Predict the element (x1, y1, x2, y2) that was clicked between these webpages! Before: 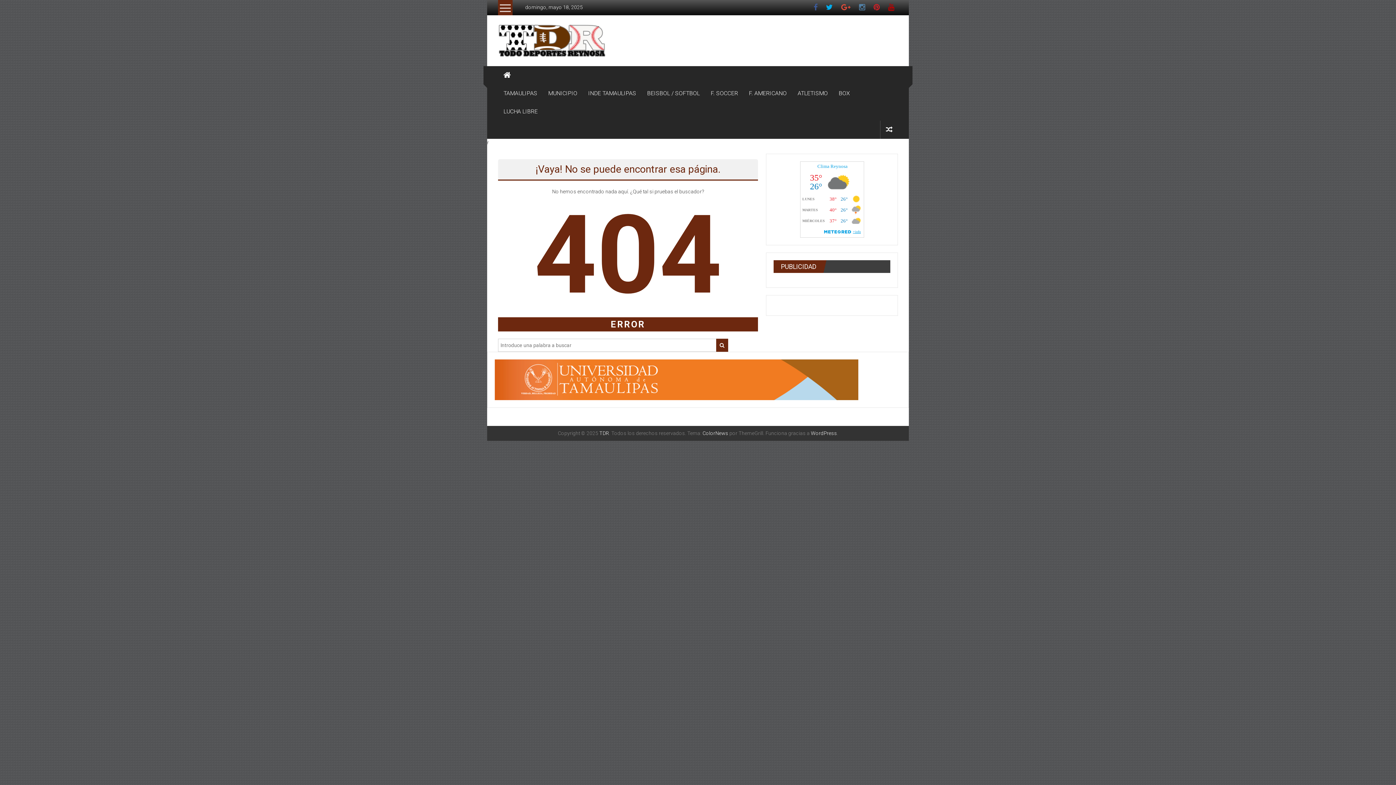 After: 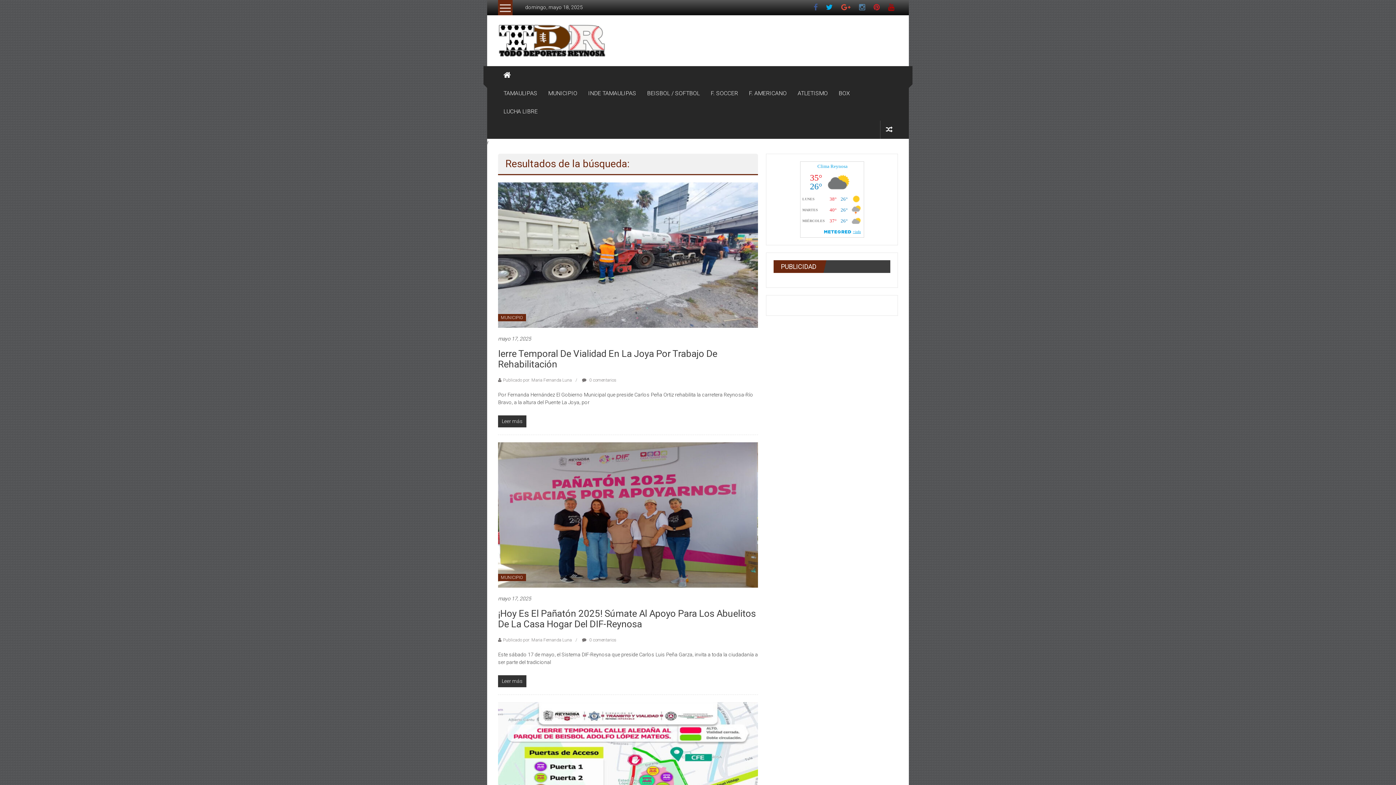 Action: bbox: (716, 338, 728, 352)